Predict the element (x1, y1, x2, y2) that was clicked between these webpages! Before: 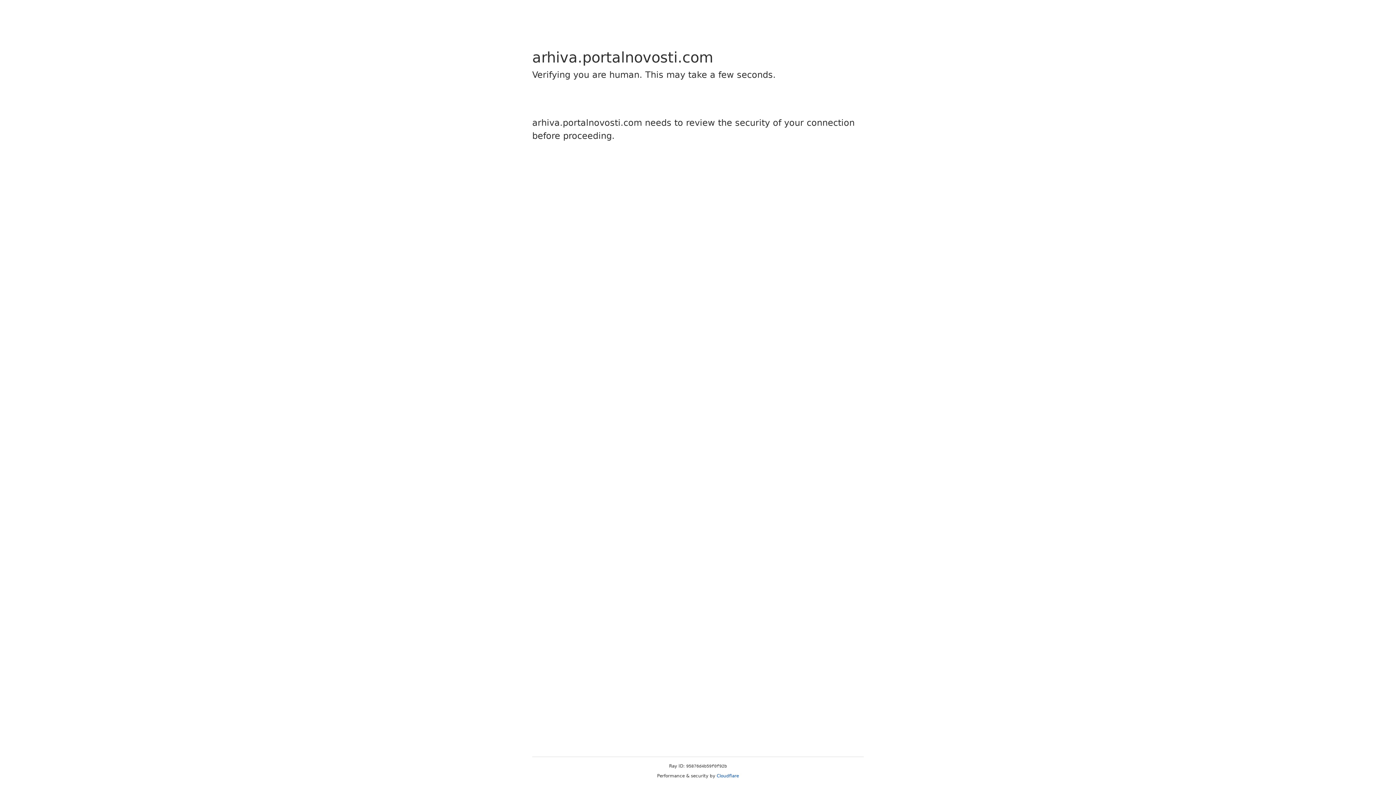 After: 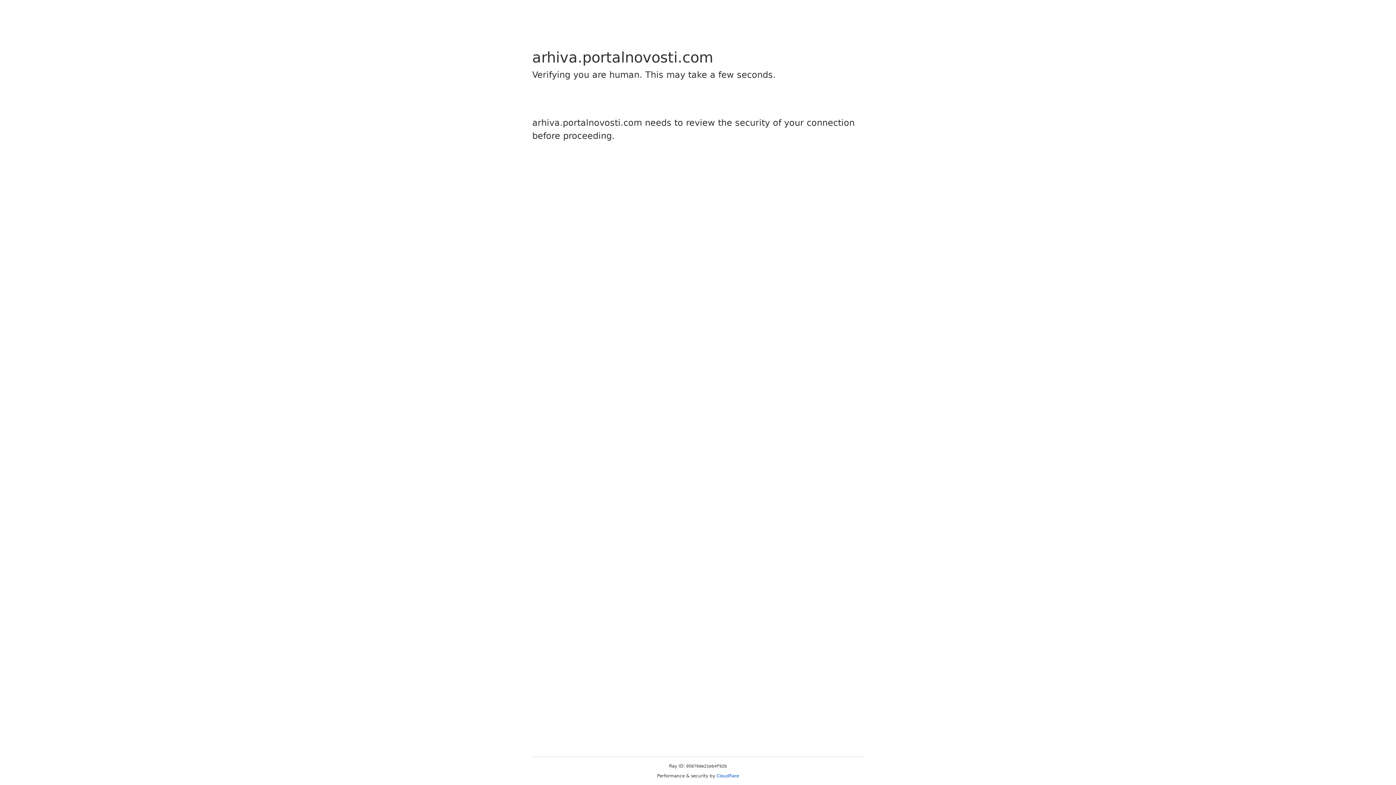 Action: label: Cloudflare bbox: (716, 773, 739, 778)